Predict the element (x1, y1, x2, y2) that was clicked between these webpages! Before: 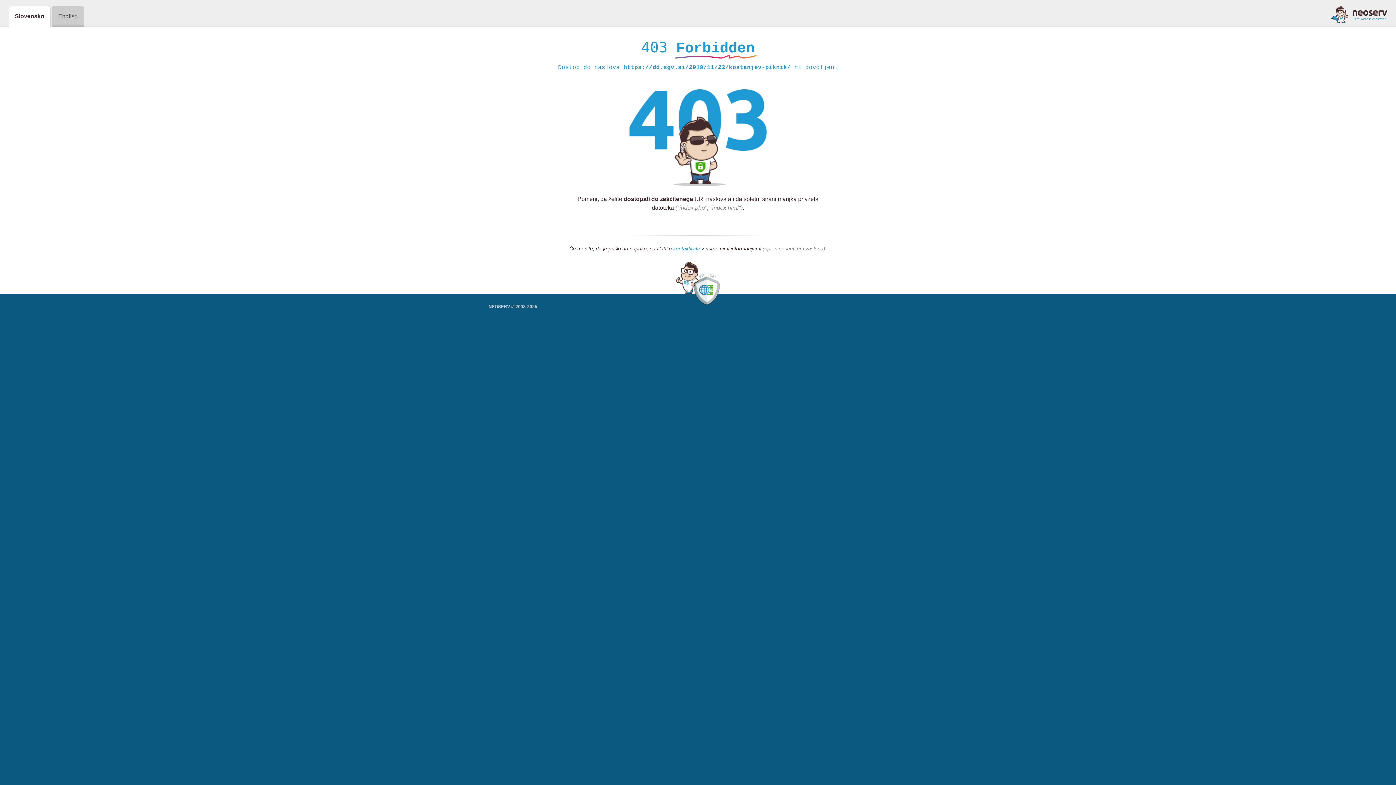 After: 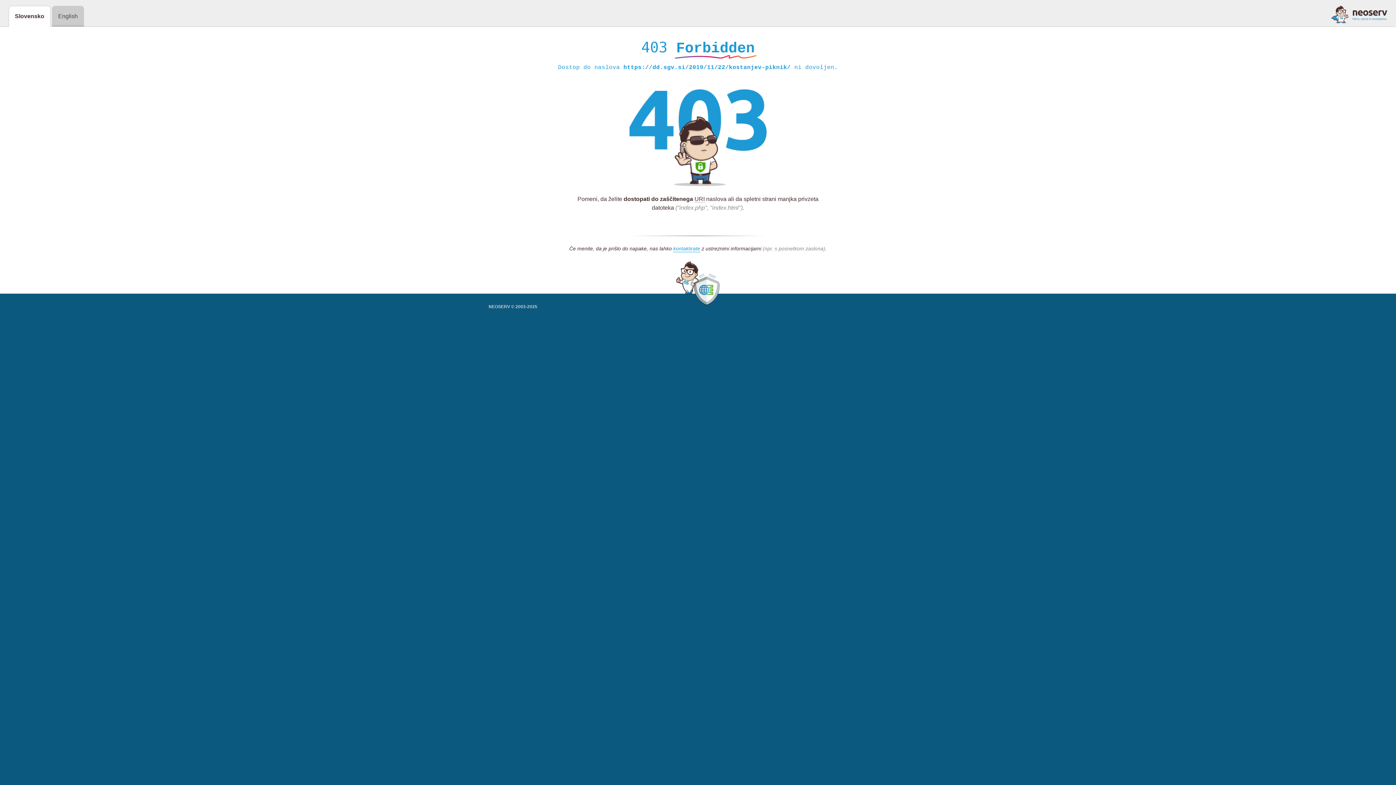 Action: bbox: (1331, 5, 1387, 23)